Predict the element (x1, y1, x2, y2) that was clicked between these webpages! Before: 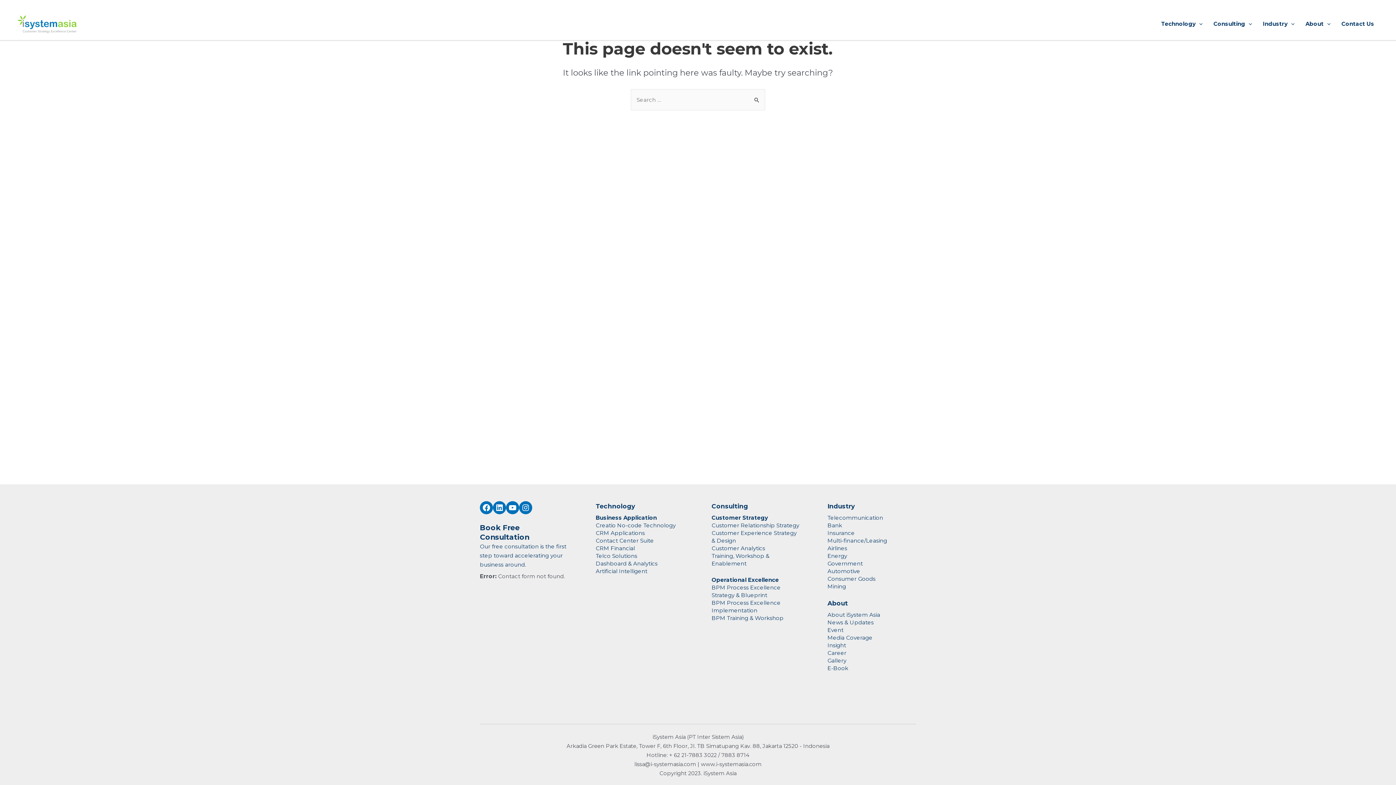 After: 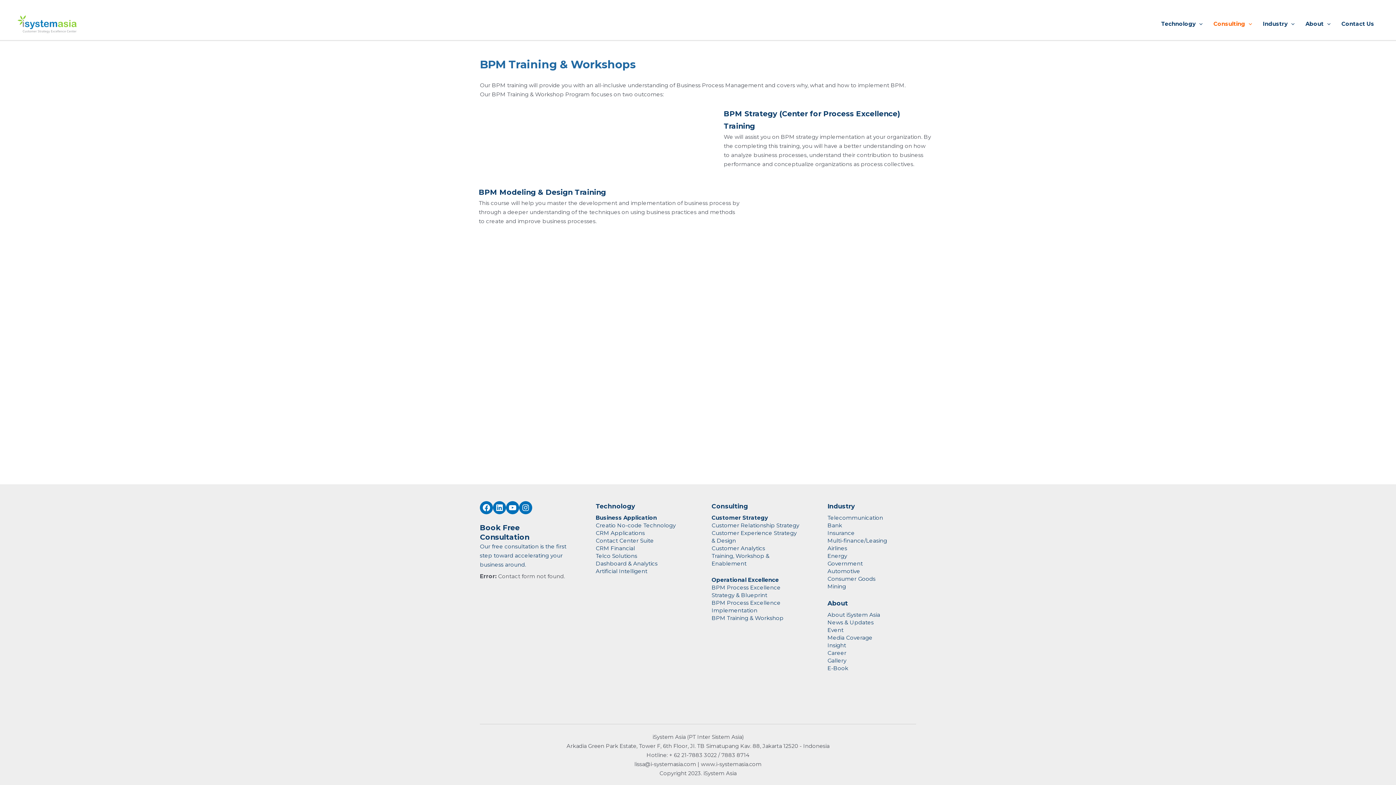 Action: label: BPM Training & Workshop bbox: (711, 614, 783, 621)